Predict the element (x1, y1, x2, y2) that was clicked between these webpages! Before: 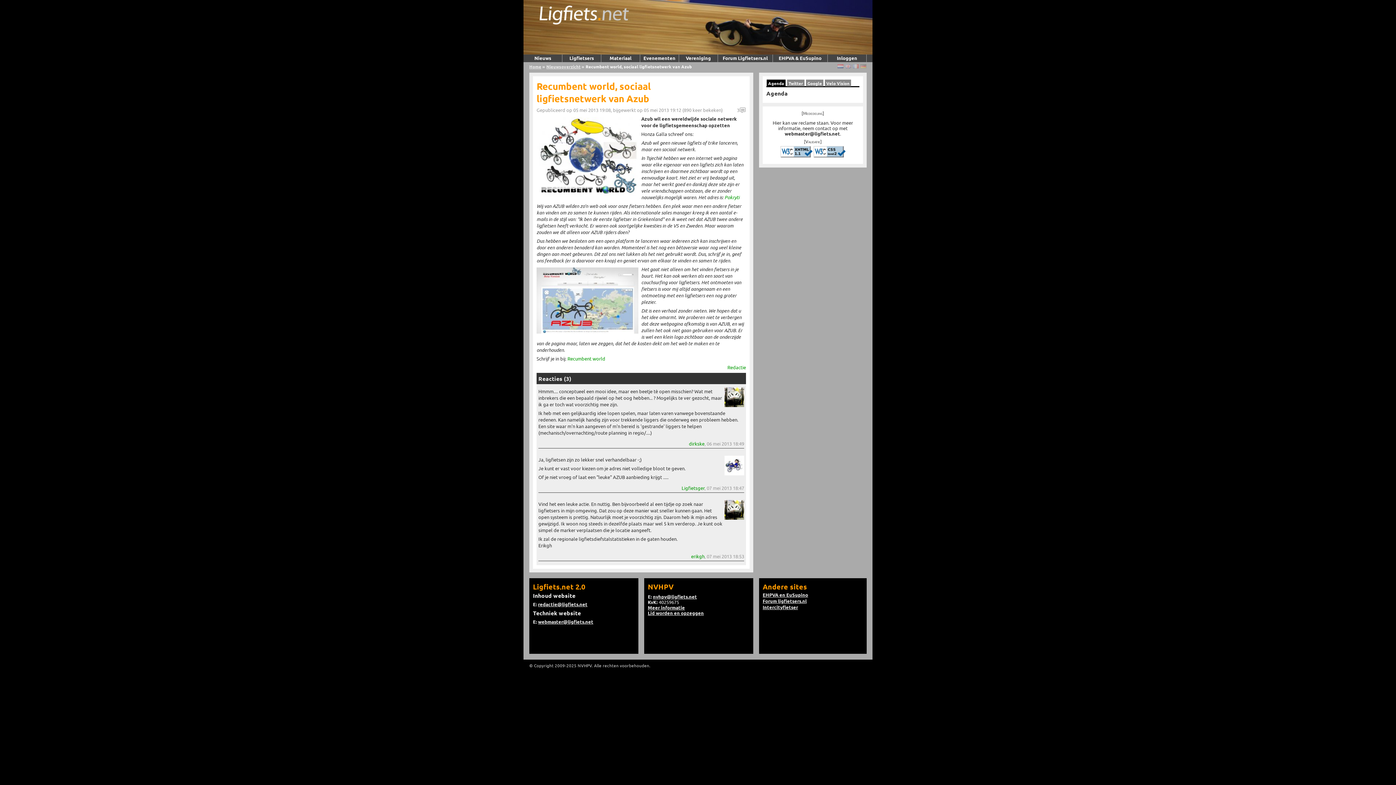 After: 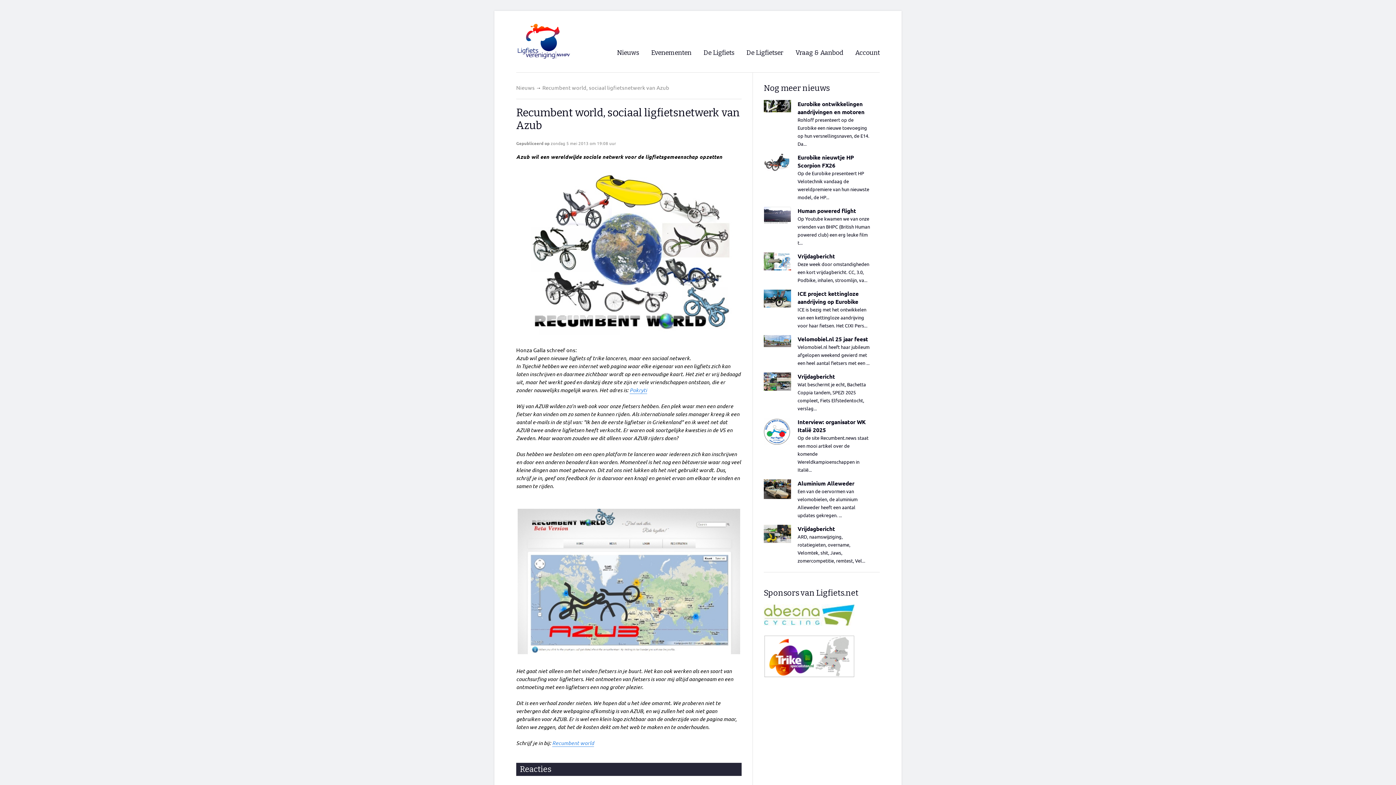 Action: bbox: (852, 63, 859, 69)